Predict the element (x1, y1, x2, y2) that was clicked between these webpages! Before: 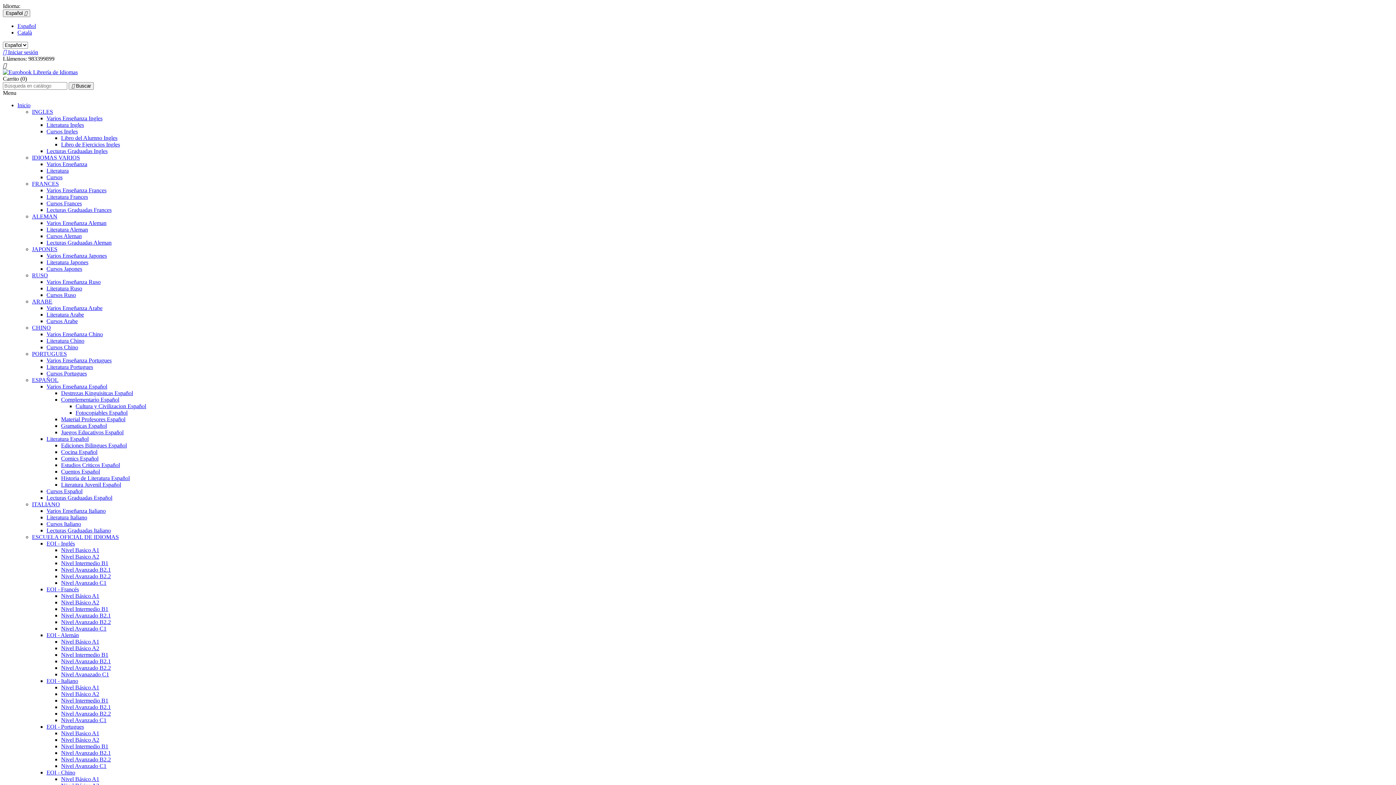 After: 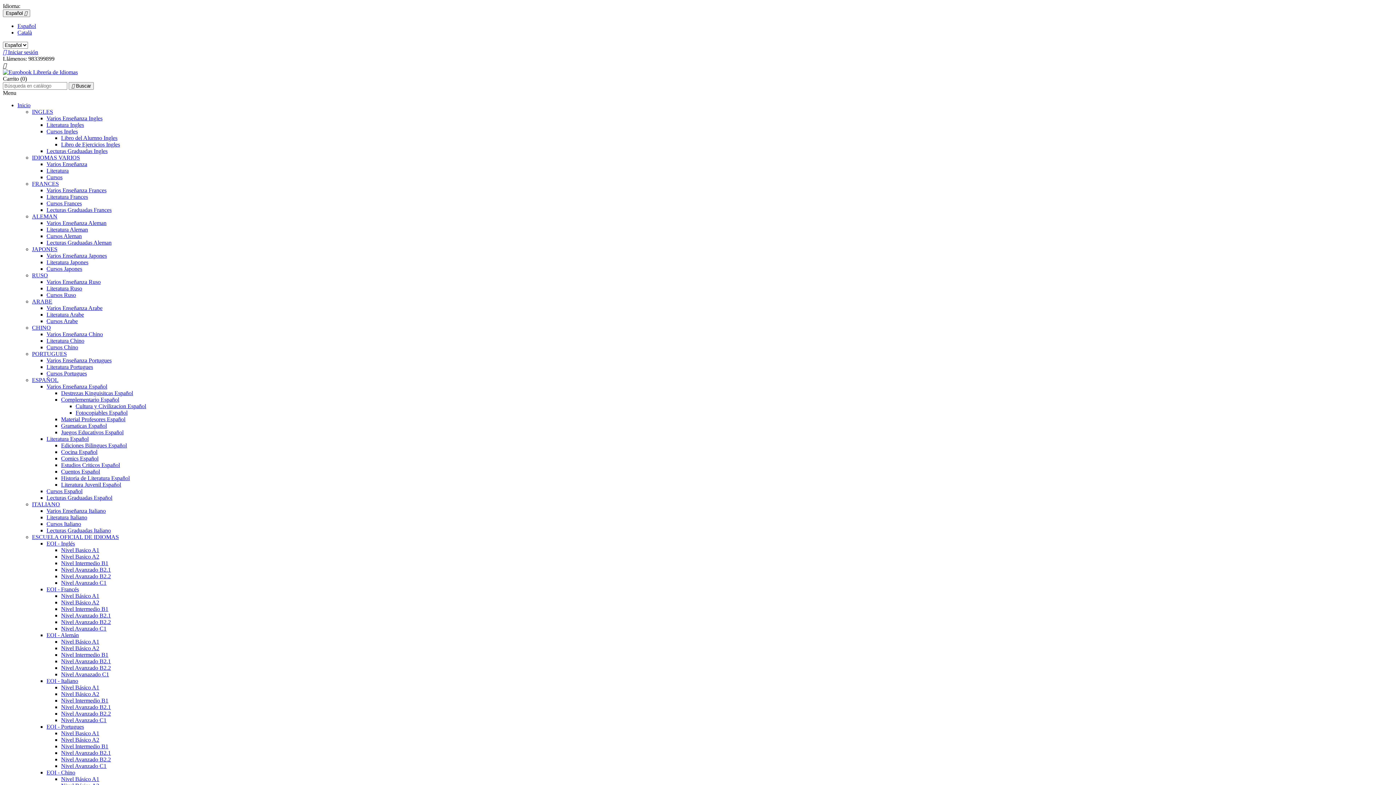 Action: bbox: (61, 625, 106, 632) label: Nivel Avanzado C1